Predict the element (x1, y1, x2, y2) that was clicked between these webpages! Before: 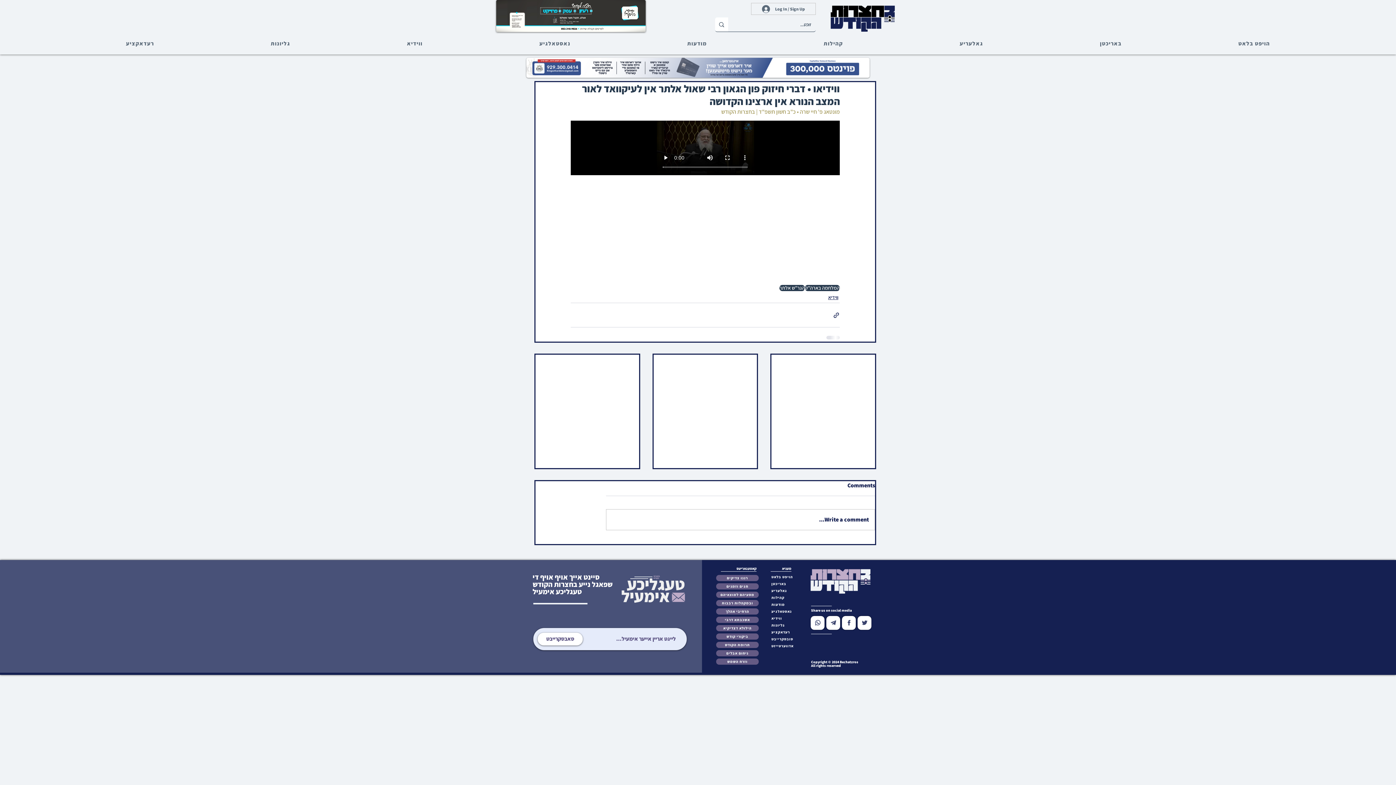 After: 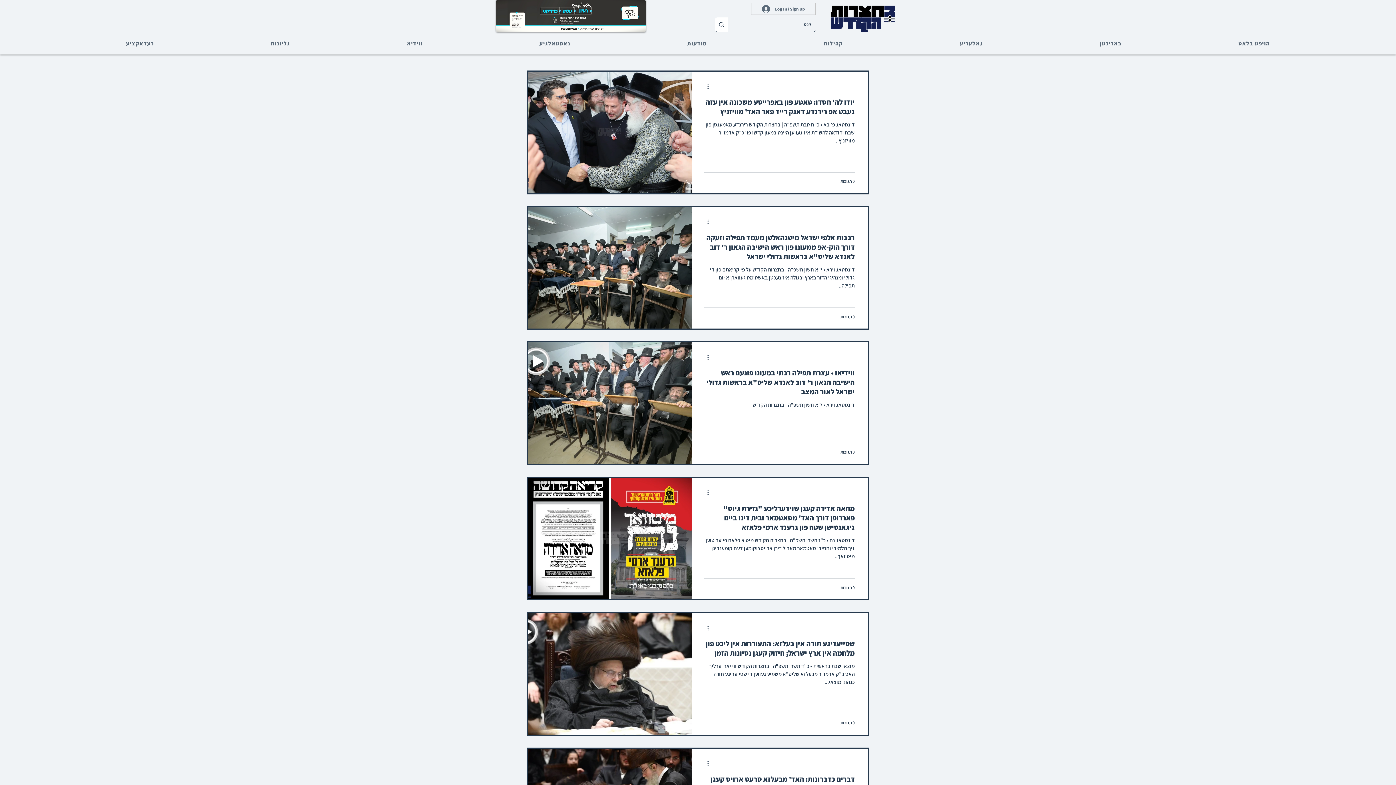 Action: bbox: (805, 285, 840, 291) label: המלחמה בארה"ק